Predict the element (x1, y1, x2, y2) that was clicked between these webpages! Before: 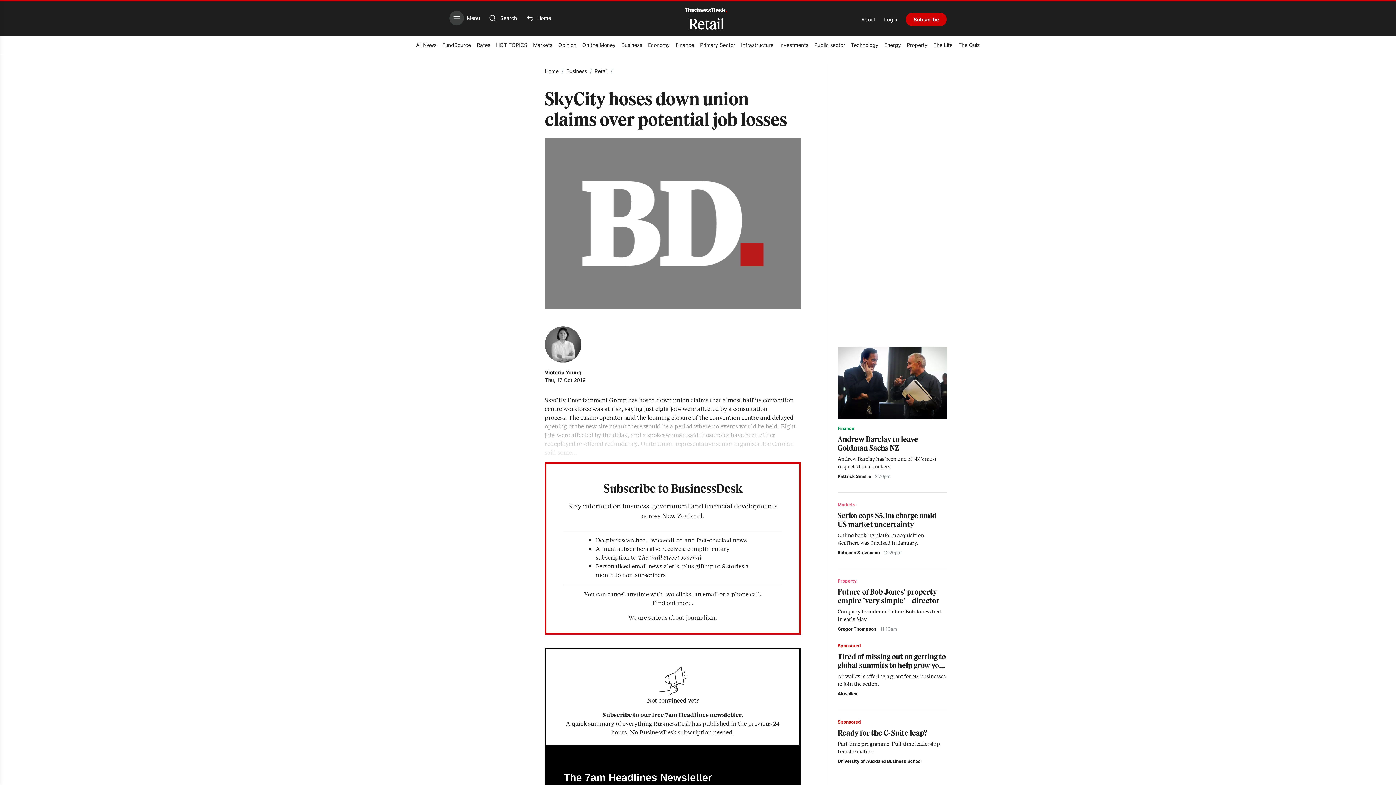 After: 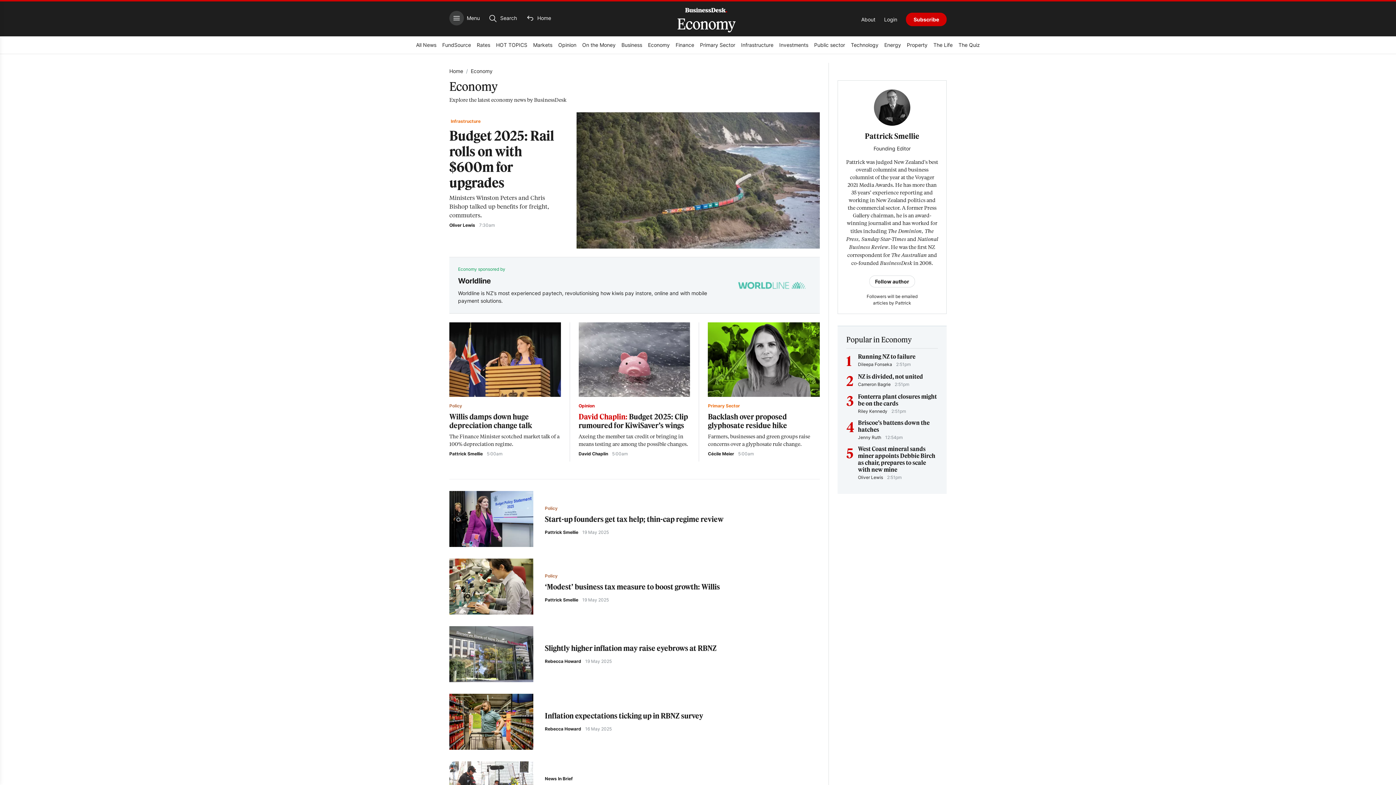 Action: label: Economy bbox: (648, 37, 670, 53)